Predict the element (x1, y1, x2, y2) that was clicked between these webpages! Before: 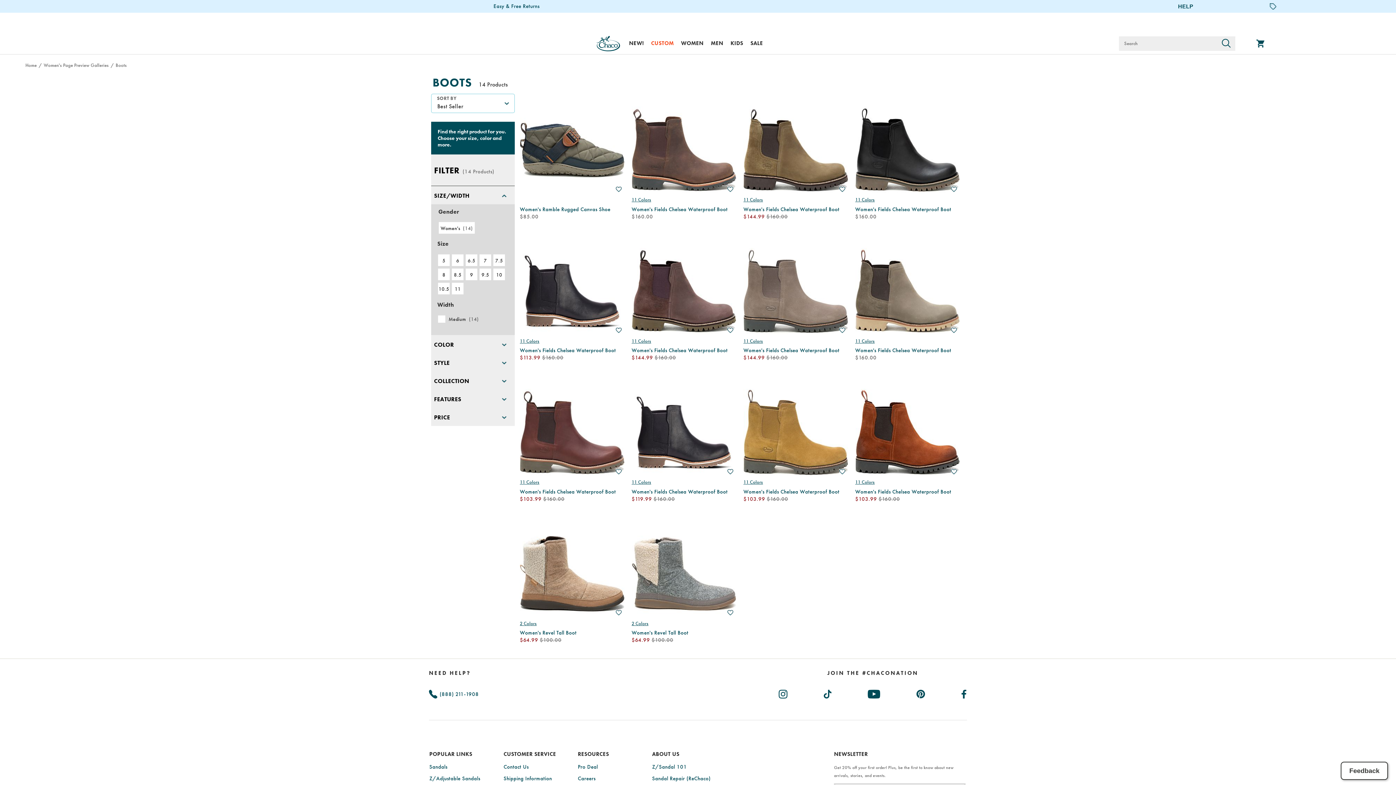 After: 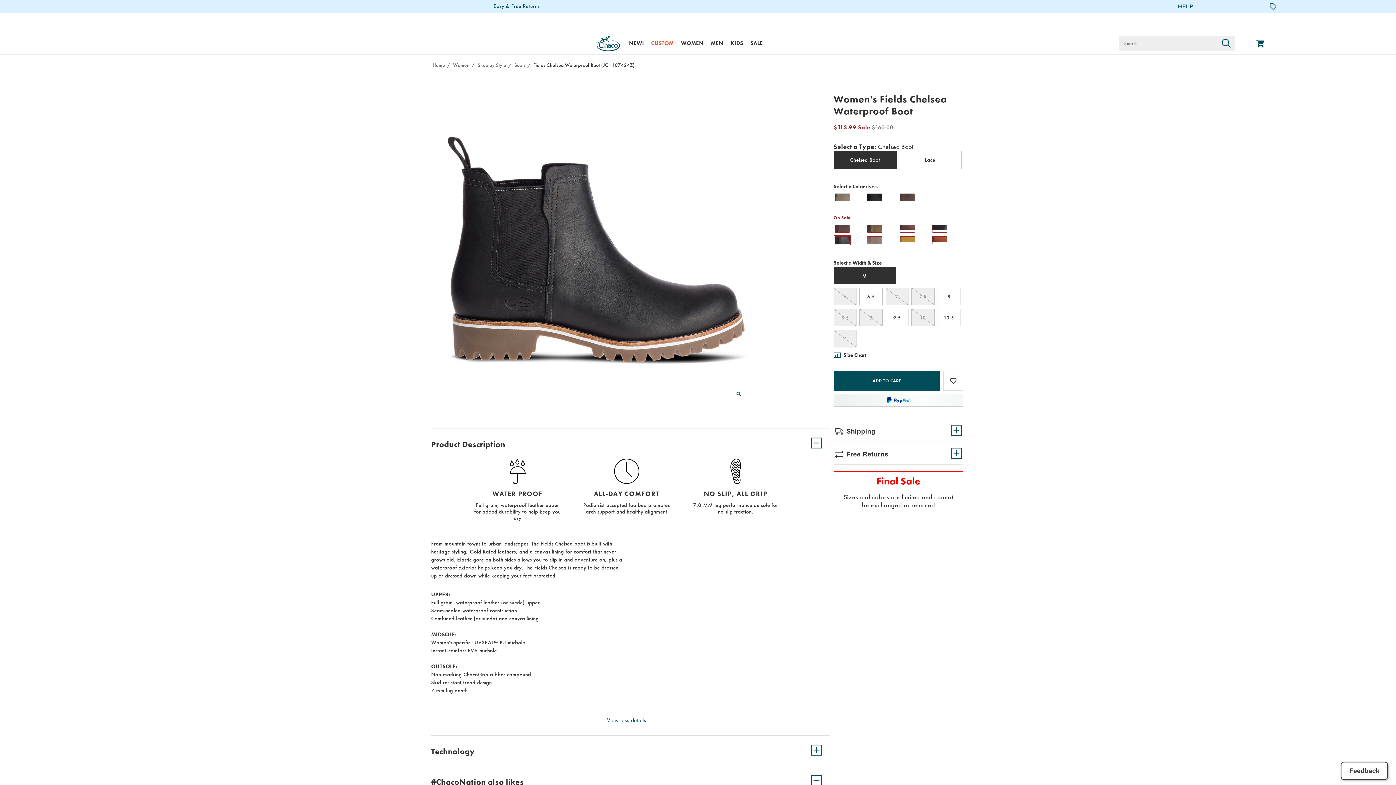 Action: bbox: (520, 346, 616, 354) label: Women's Fields Chelsea Waterproof Boot